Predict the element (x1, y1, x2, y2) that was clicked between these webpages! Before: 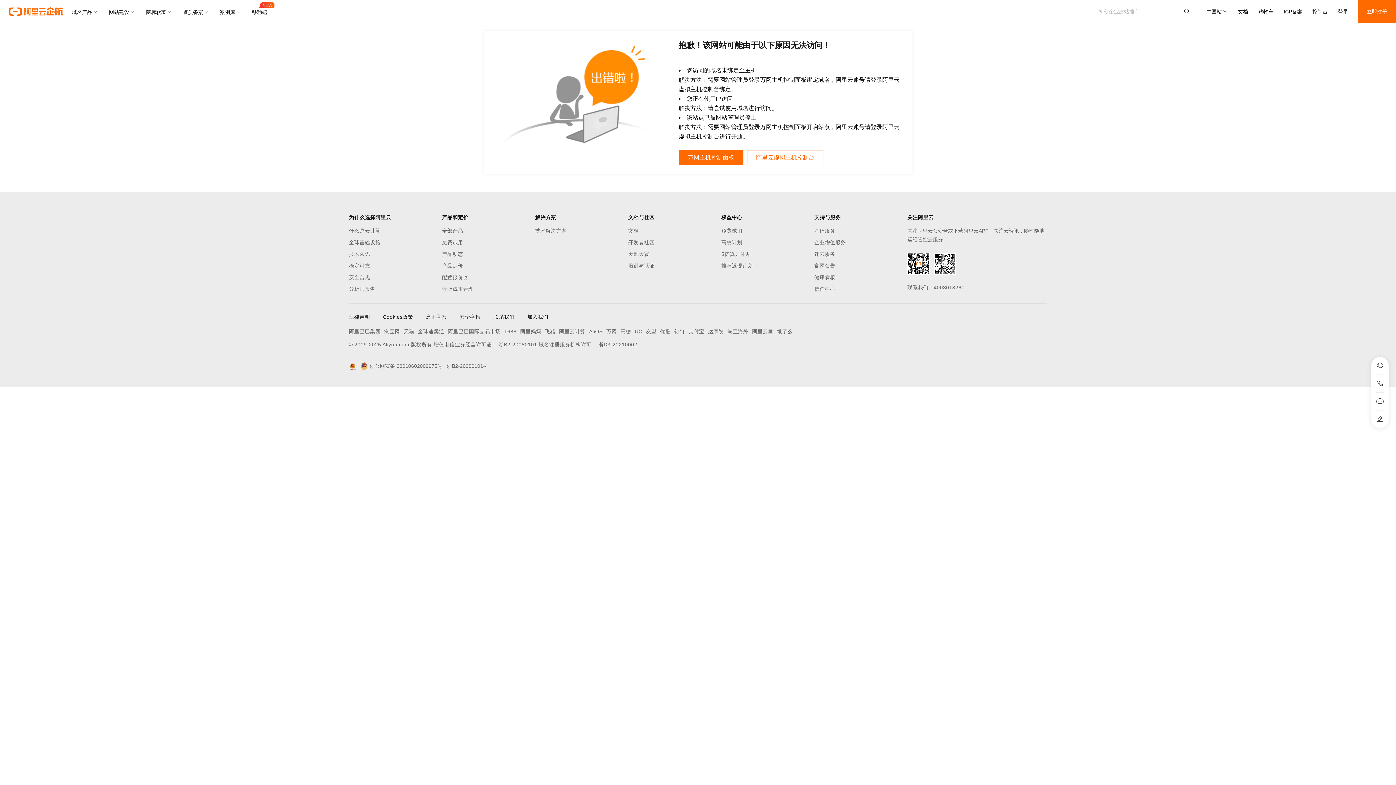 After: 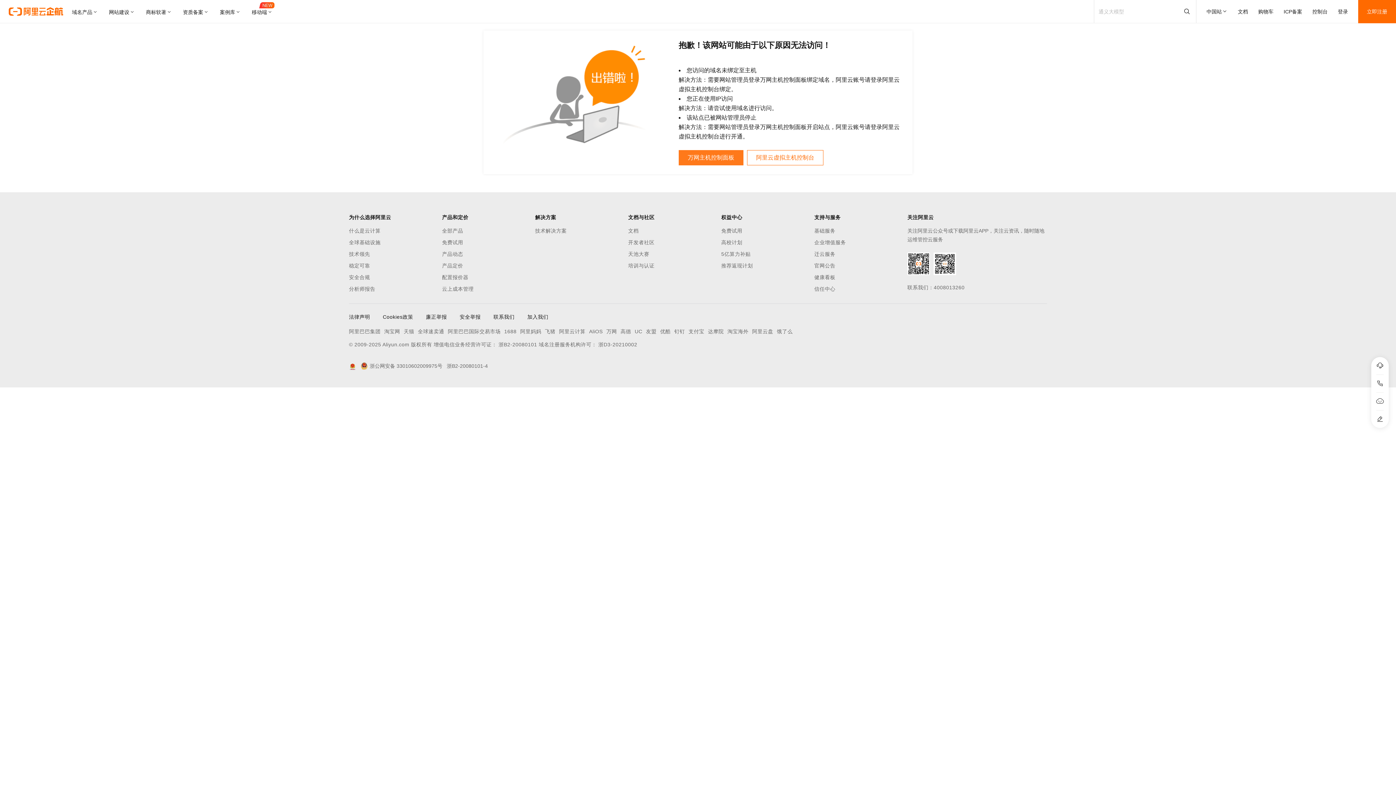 Action: label: 万网主机控制面板 bbox: (678, 150, 743, 165)